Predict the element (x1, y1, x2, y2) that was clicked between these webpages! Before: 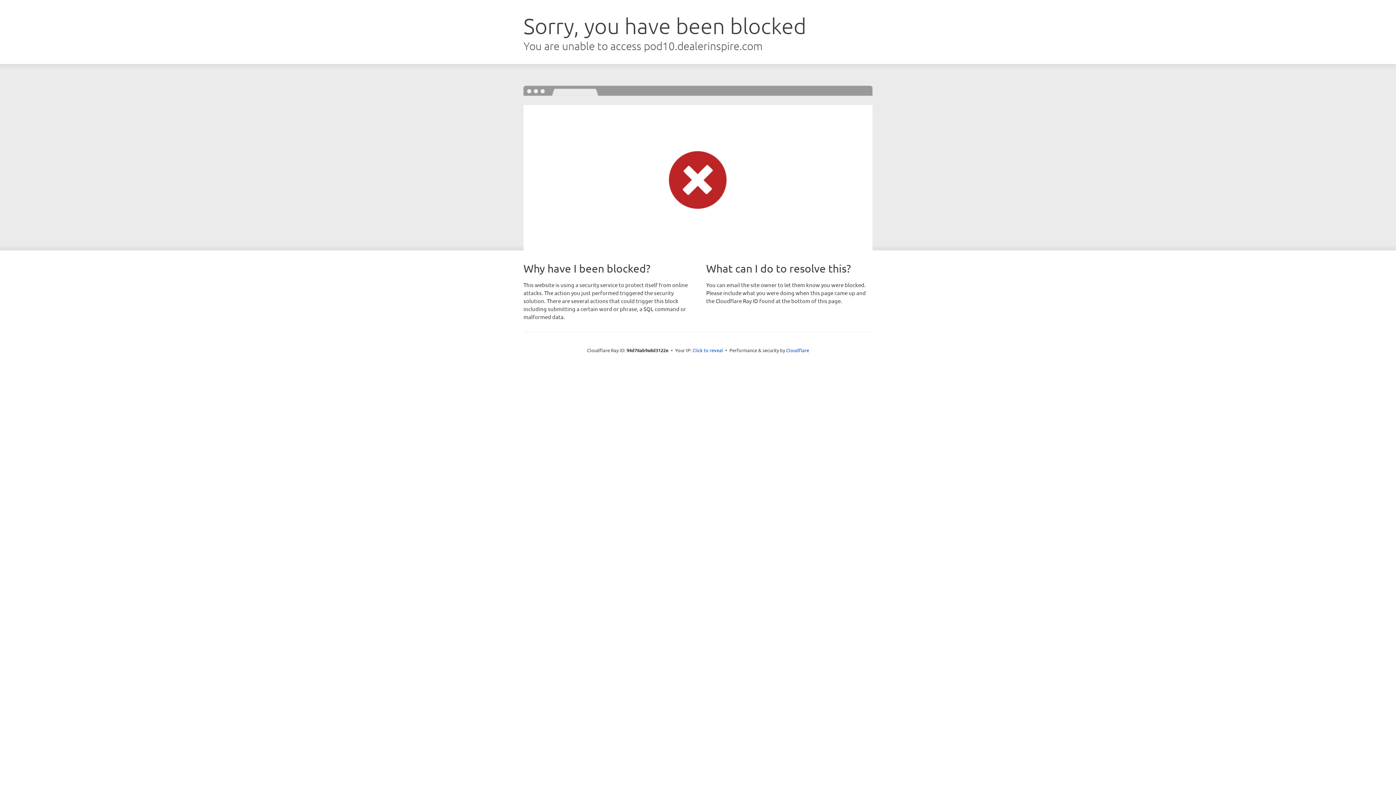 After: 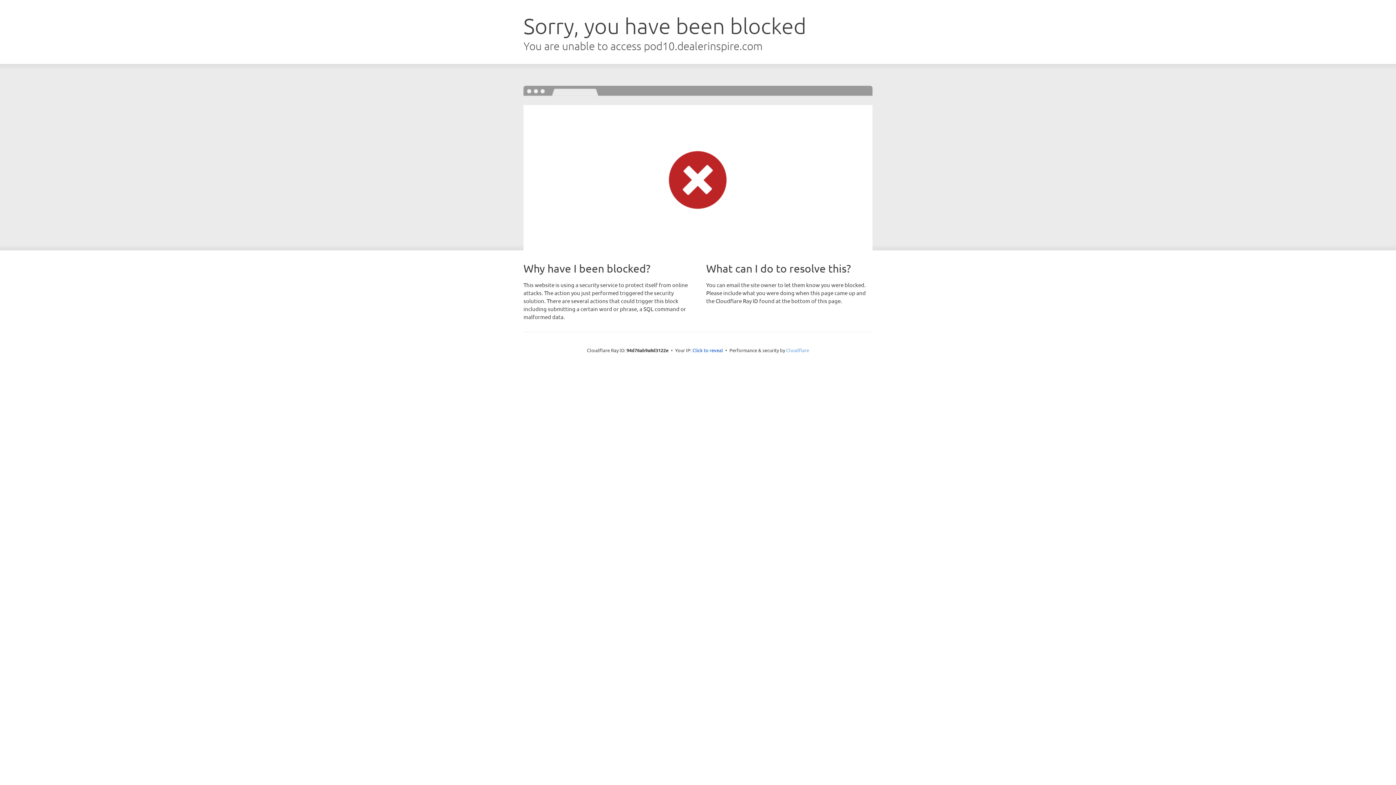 Action: bbox: (786, 347, 809, 353) label: Cloudflare